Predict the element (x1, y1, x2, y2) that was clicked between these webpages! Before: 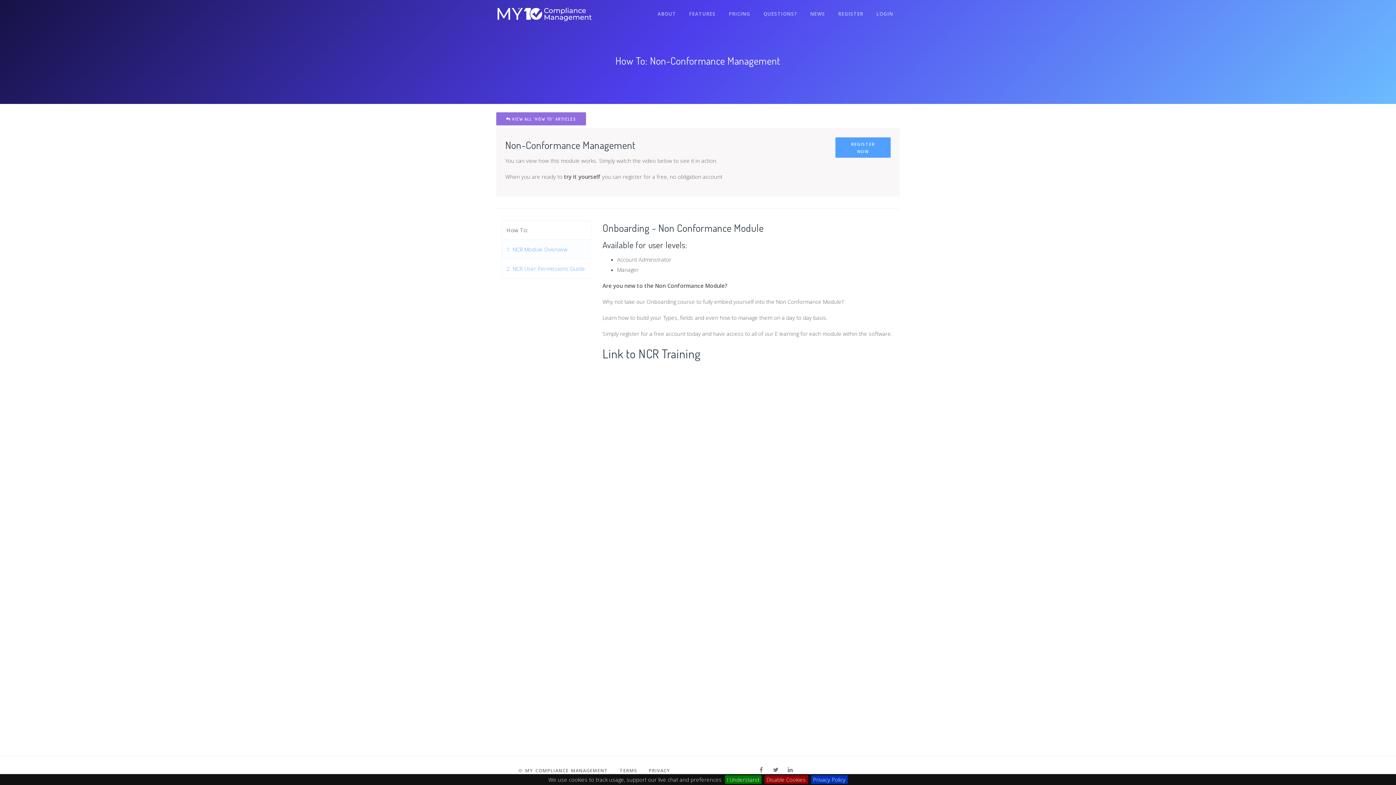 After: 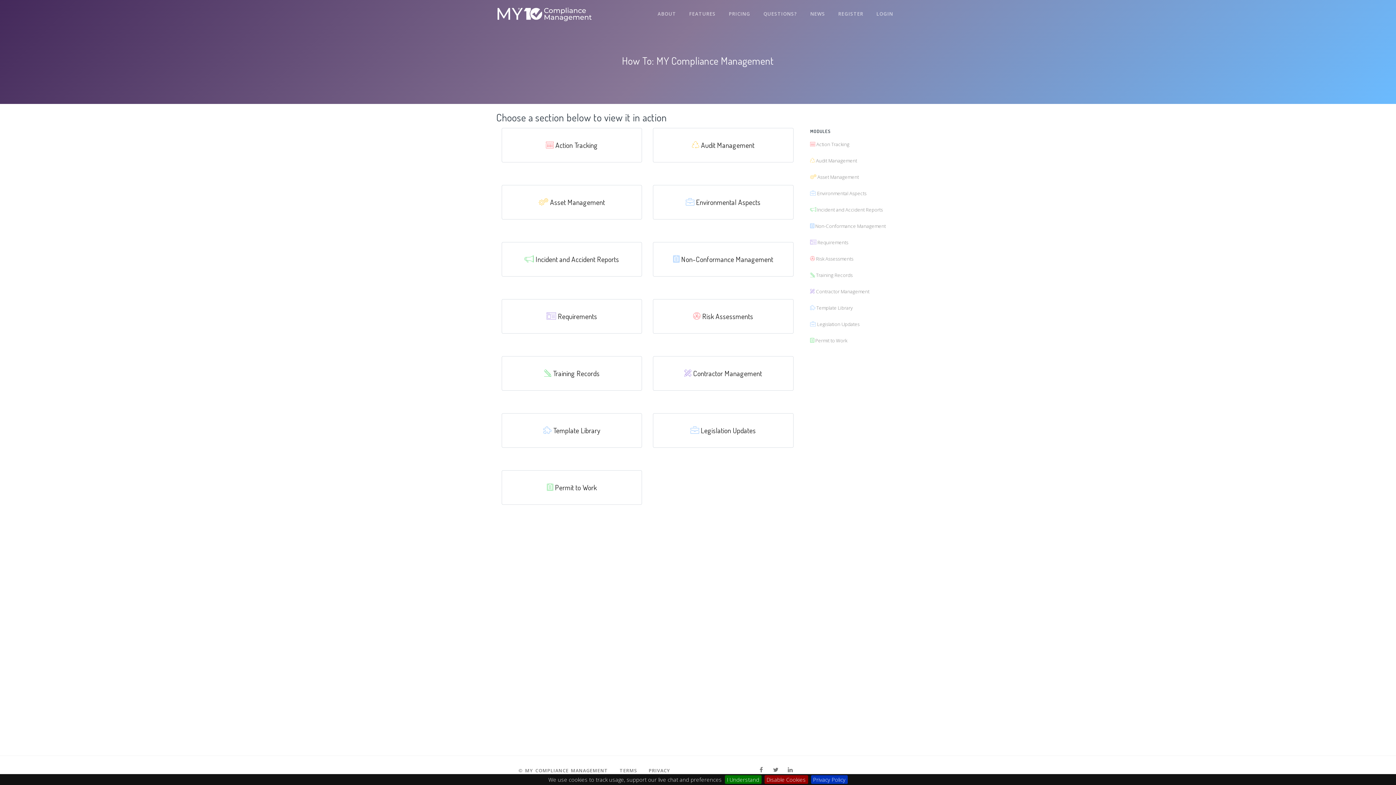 Action: label:  VIEW ALL "HOW TO" ARTICLES bbox: (496, 112, 586, 125)